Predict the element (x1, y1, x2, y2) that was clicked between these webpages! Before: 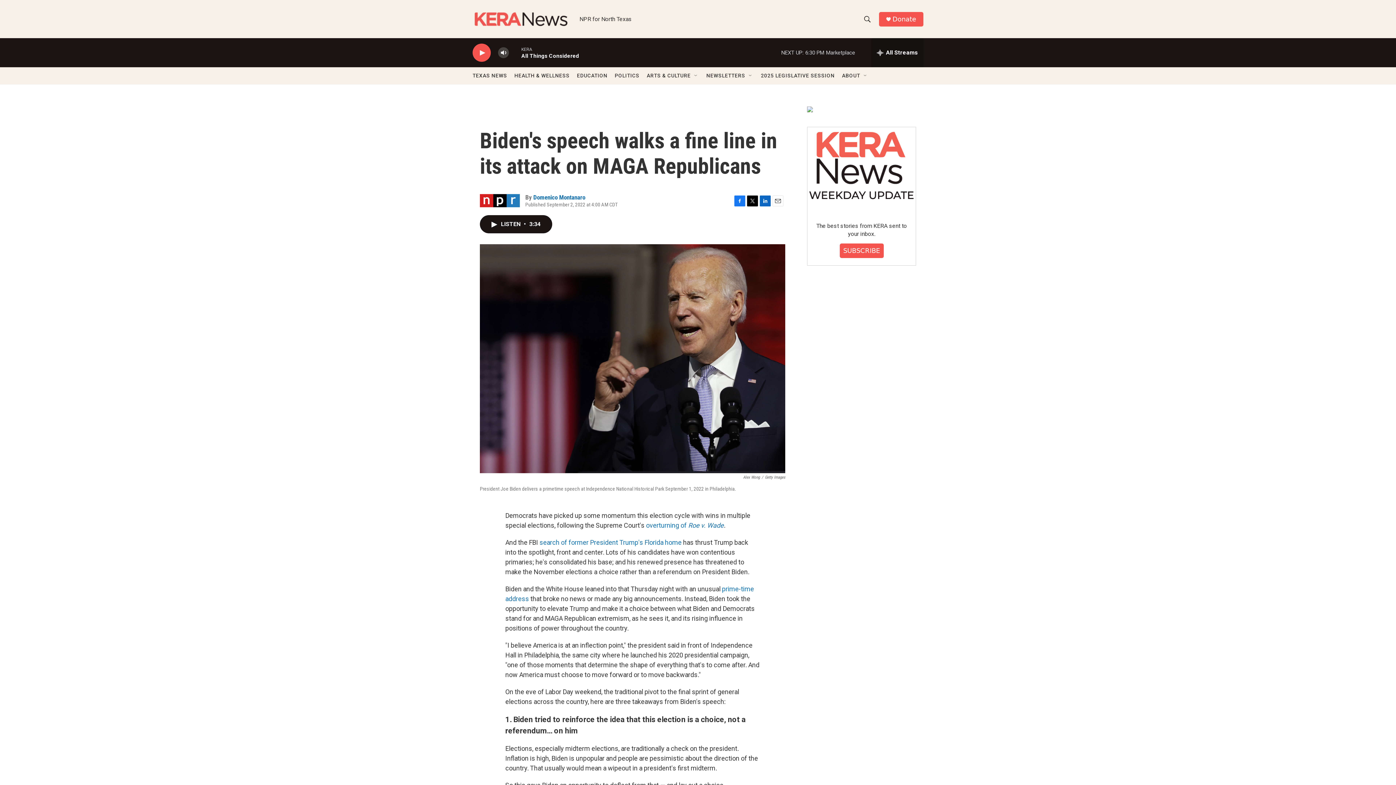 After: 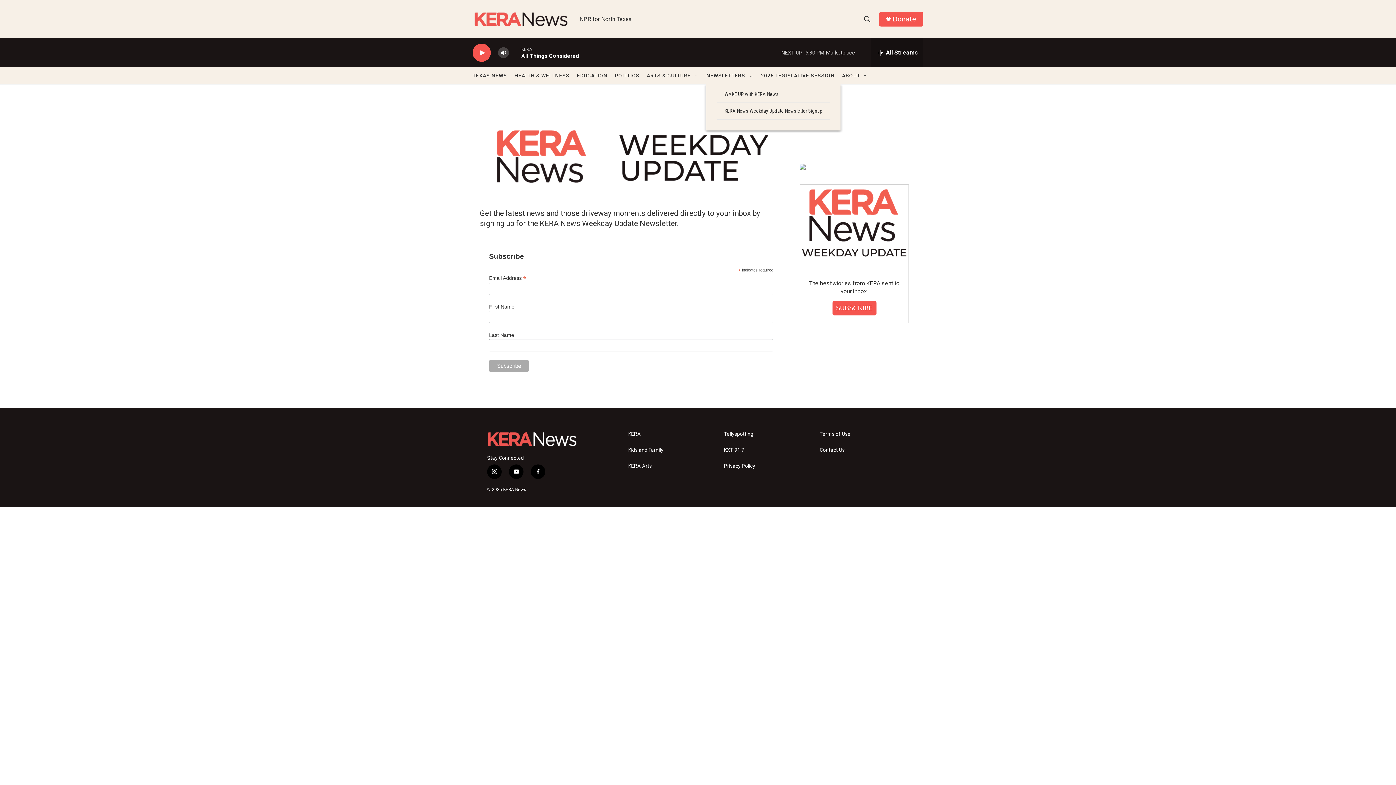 Action: bbox: (706, 67, 745, 84) label: NEWSLETTERS